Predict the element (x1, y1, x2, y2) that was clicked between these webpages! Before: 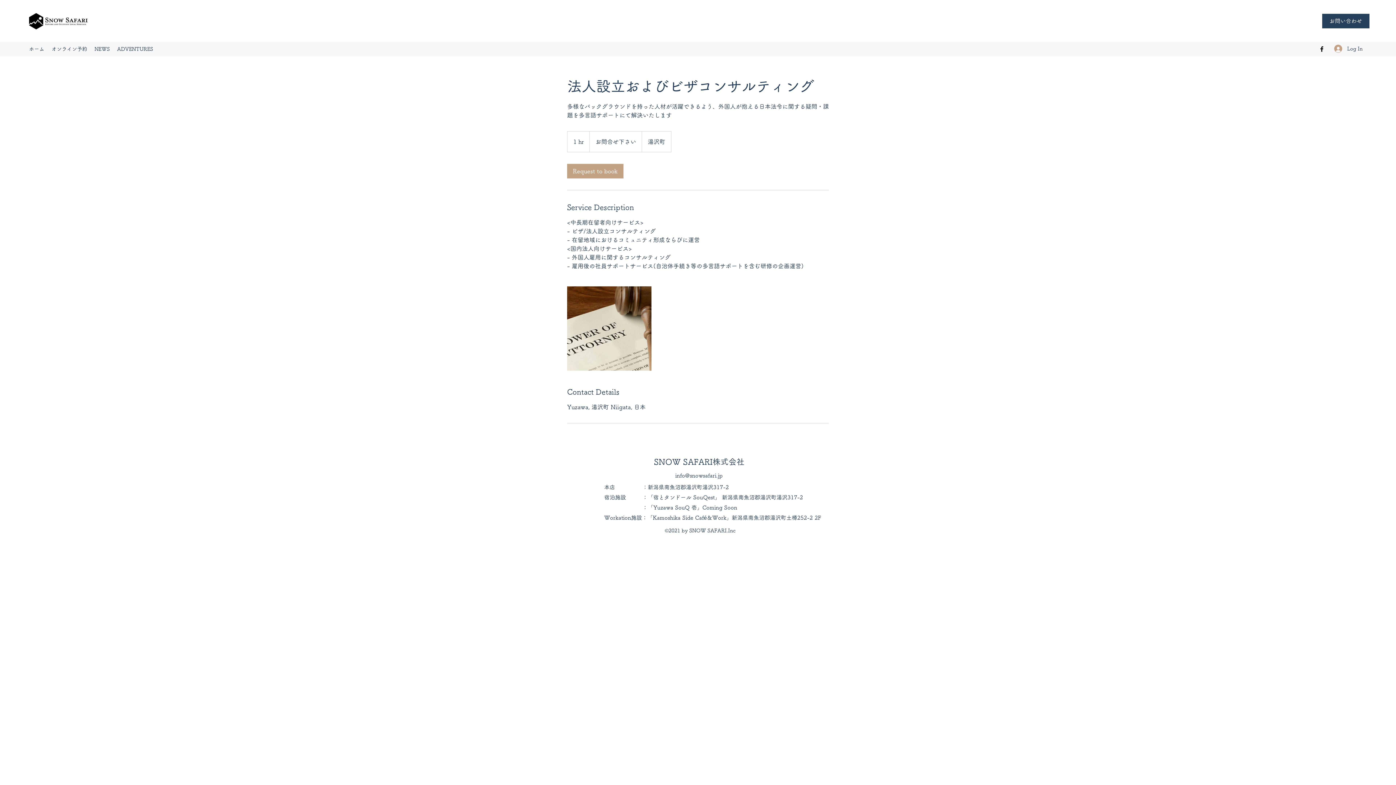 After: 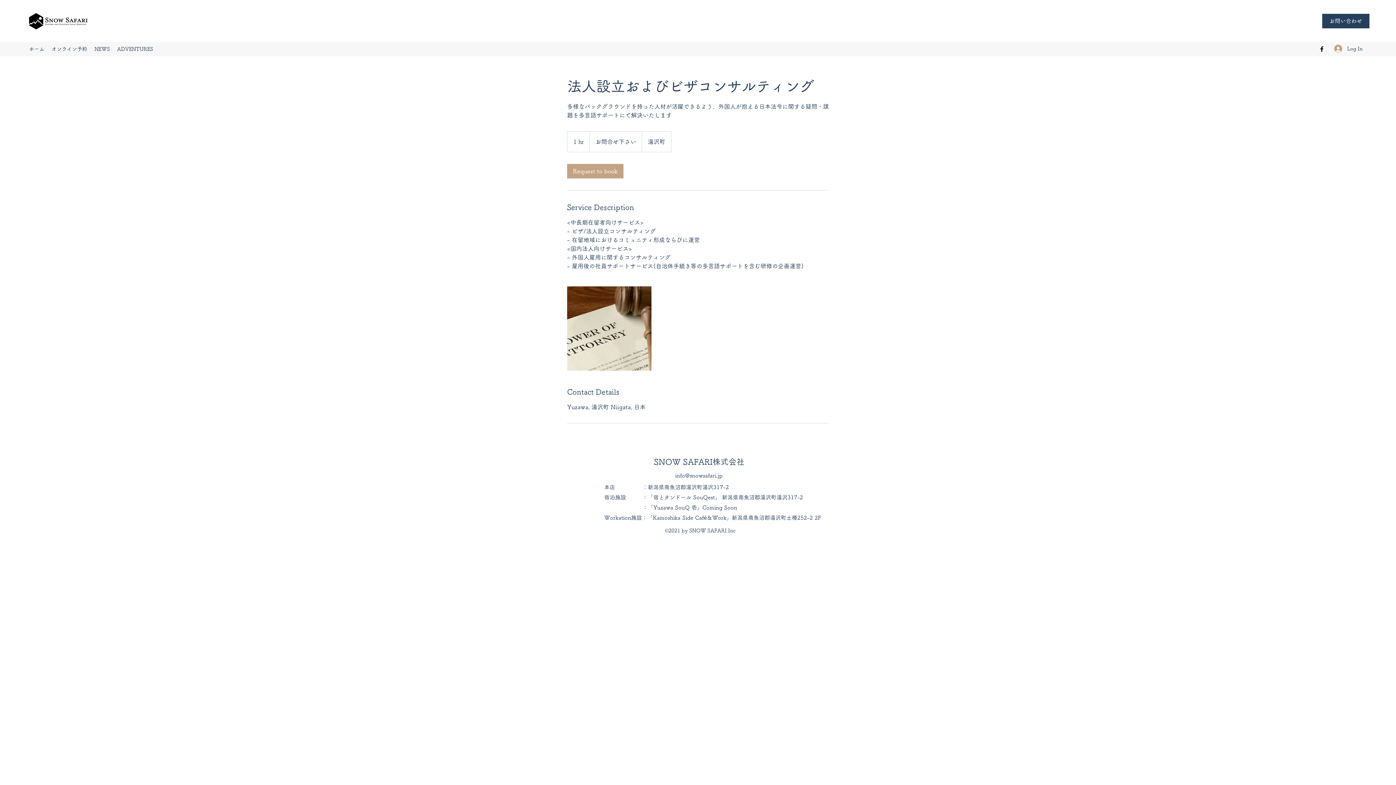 Action: bbox: (675, 473, 722, 478) label: info@snowsafari.jp